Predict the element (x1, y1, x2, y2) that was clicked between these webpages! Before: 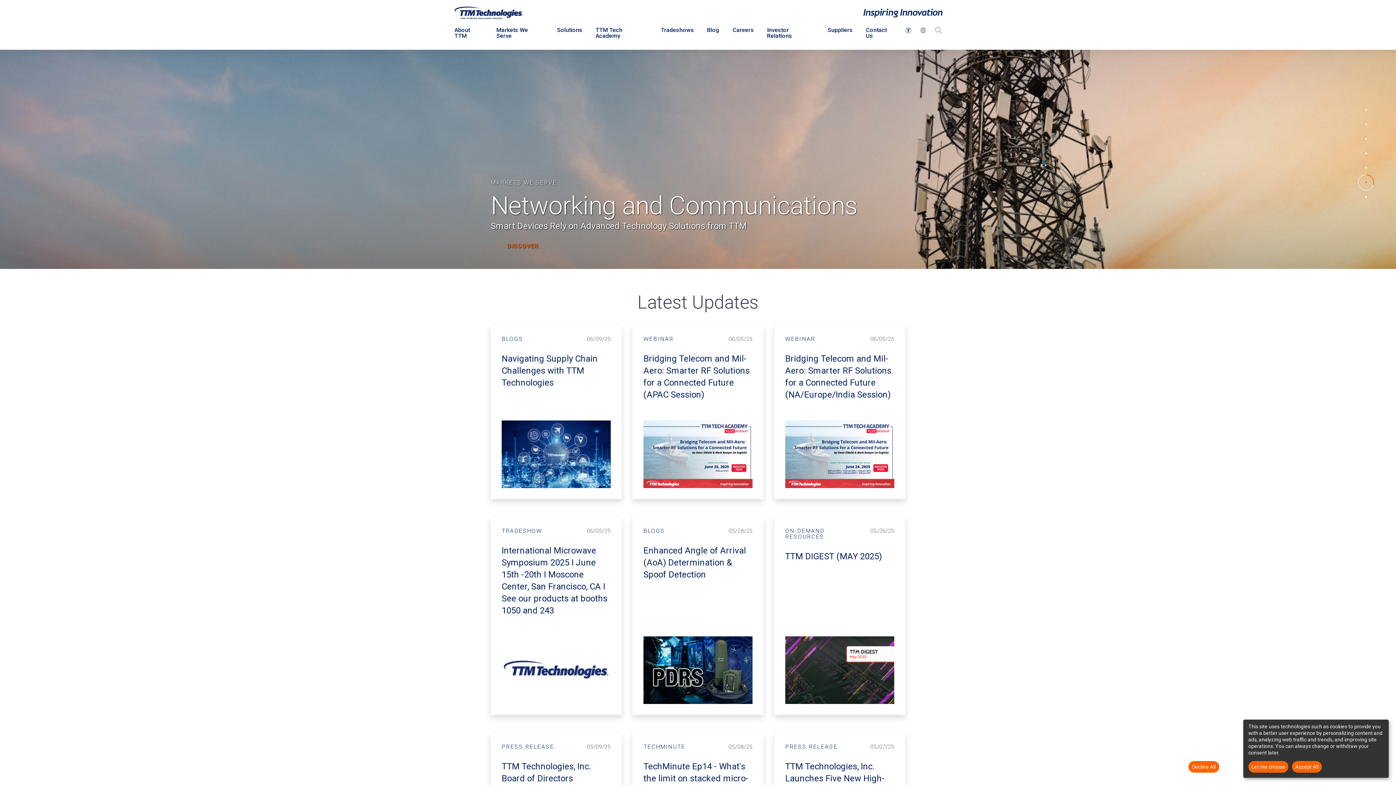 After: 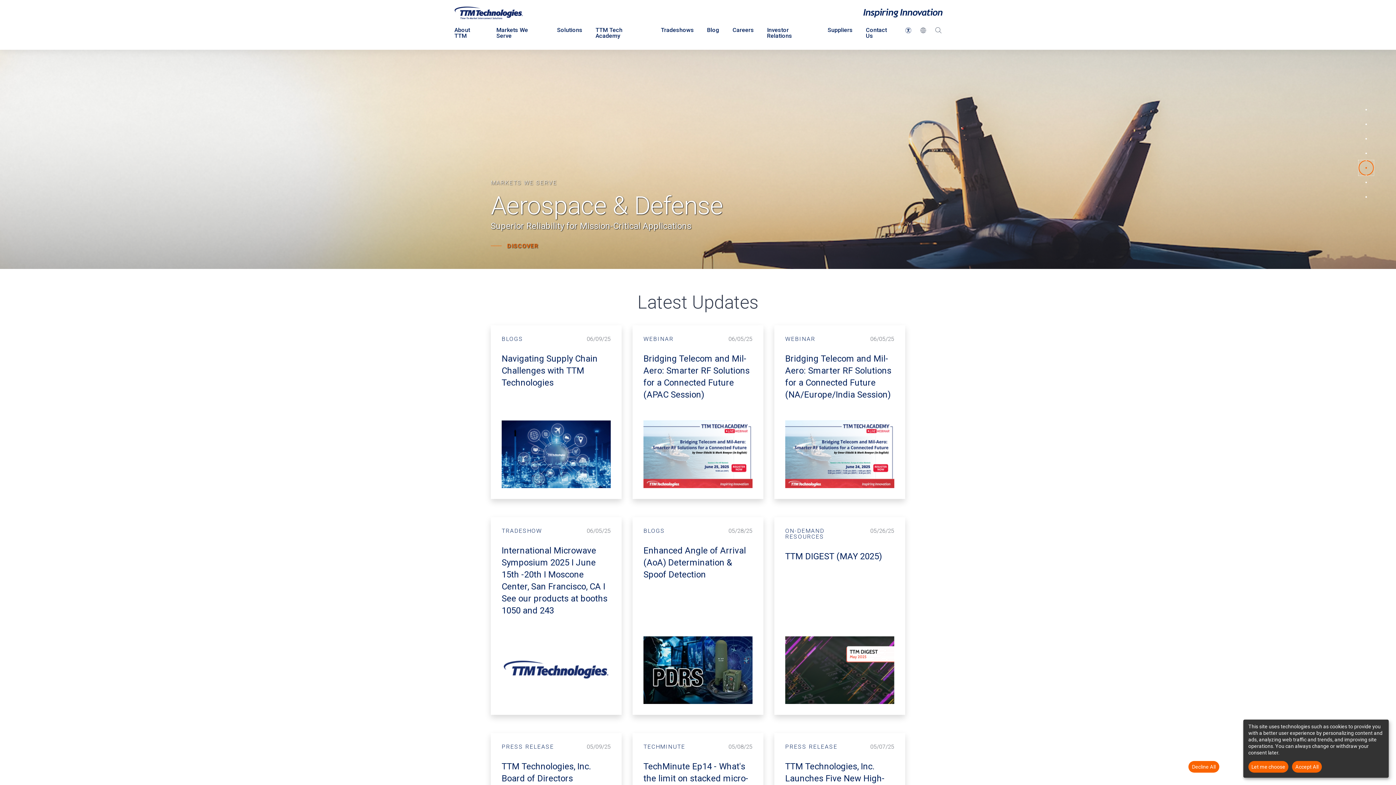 Action: label: 5 of 7 bbox: (1358, 159, 1374, 175)